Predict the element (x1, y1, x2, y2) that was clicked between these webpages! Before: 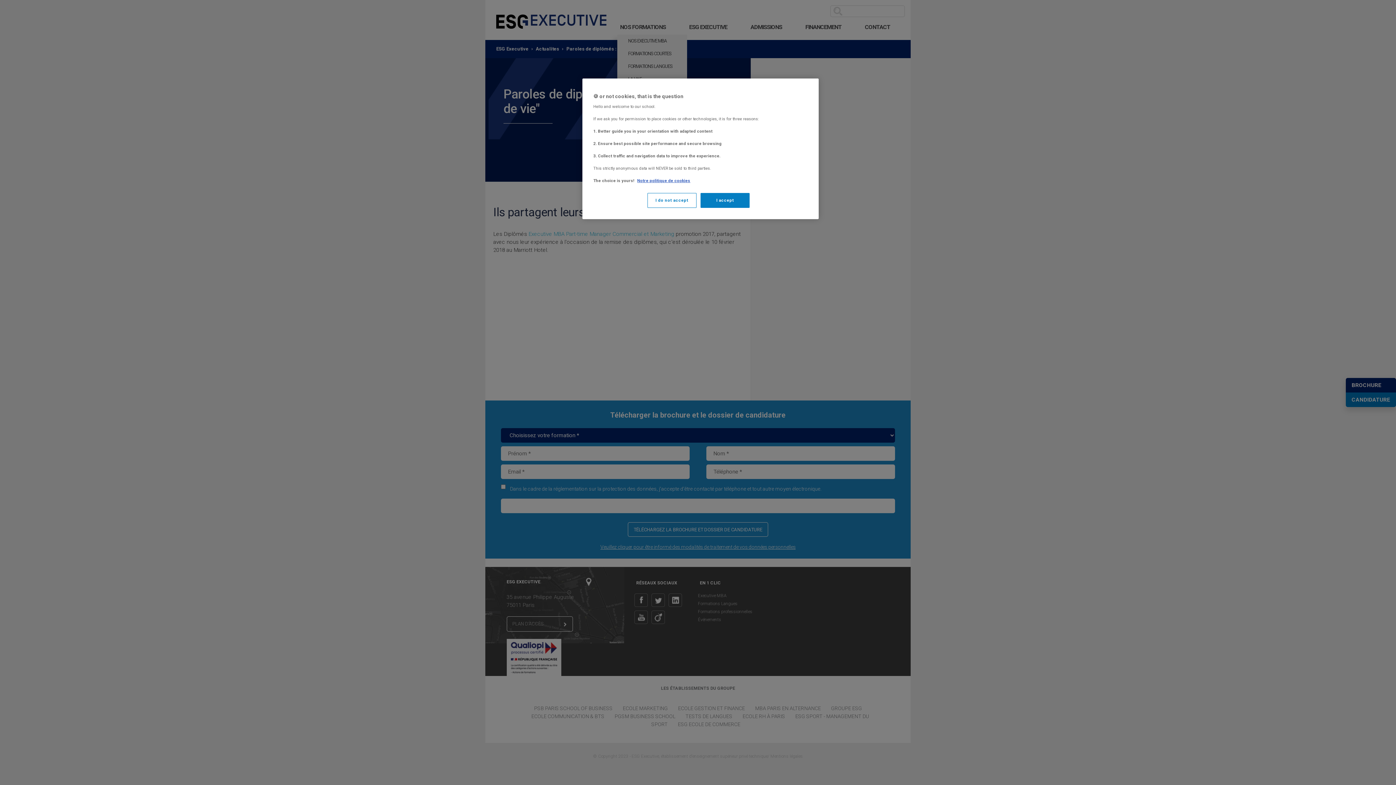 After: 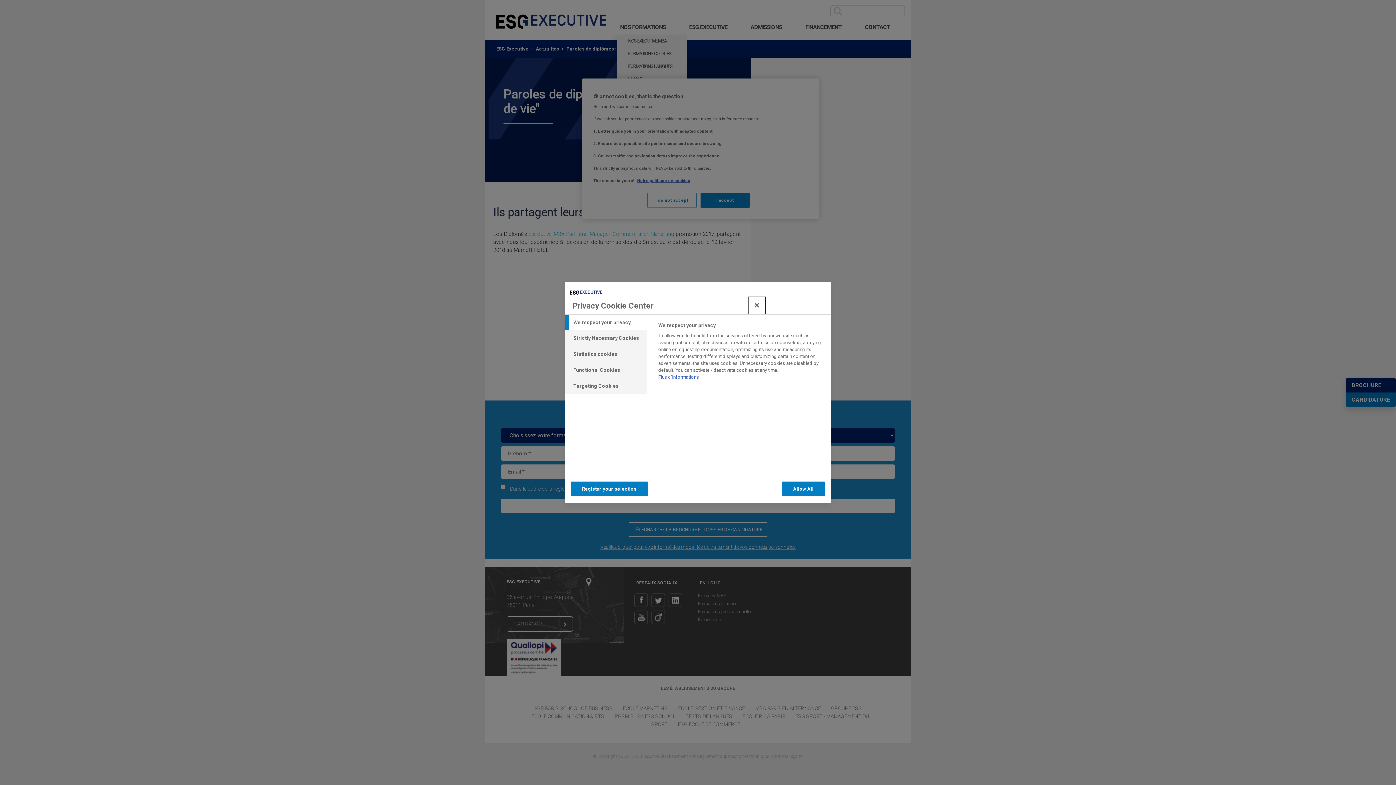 Action: label: I do not accept bbox: (647, 193, 696, 208)